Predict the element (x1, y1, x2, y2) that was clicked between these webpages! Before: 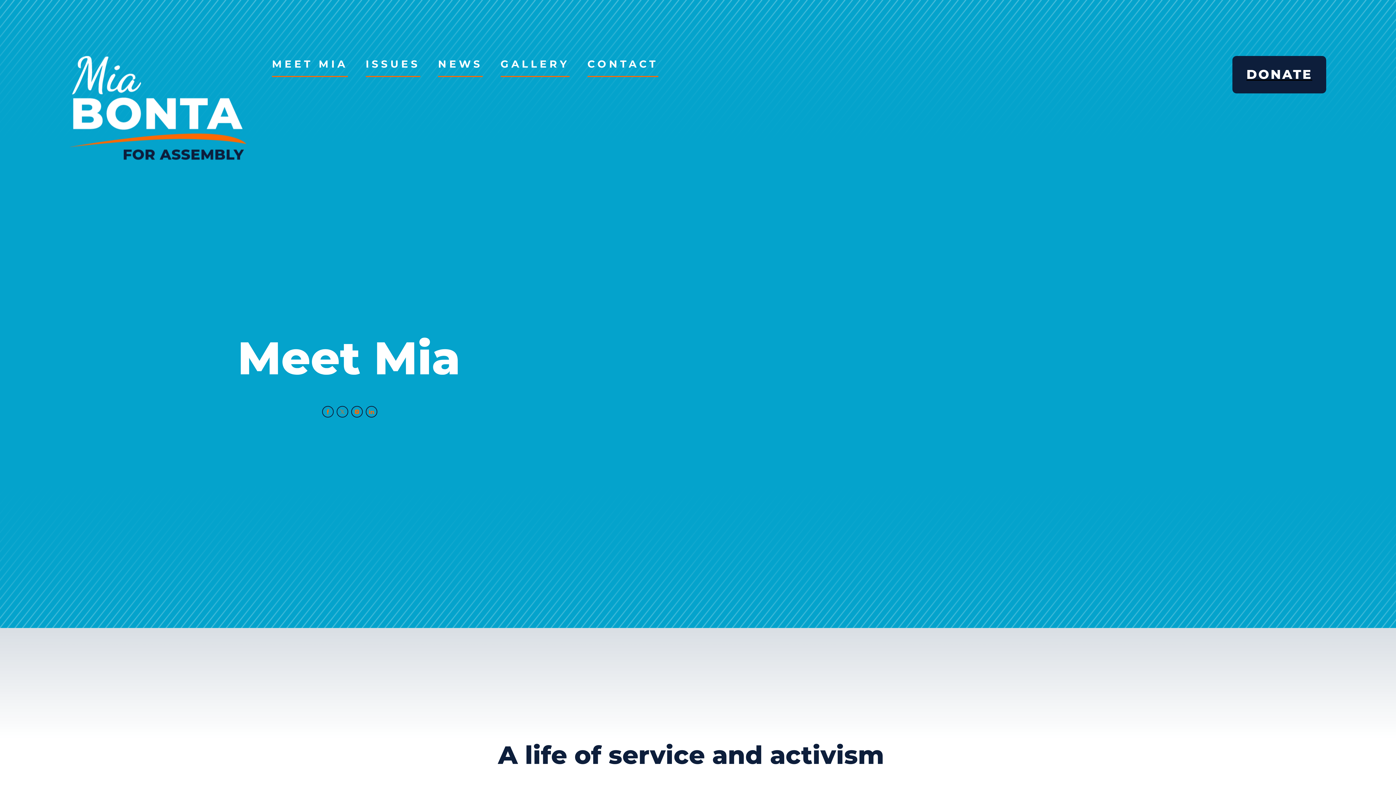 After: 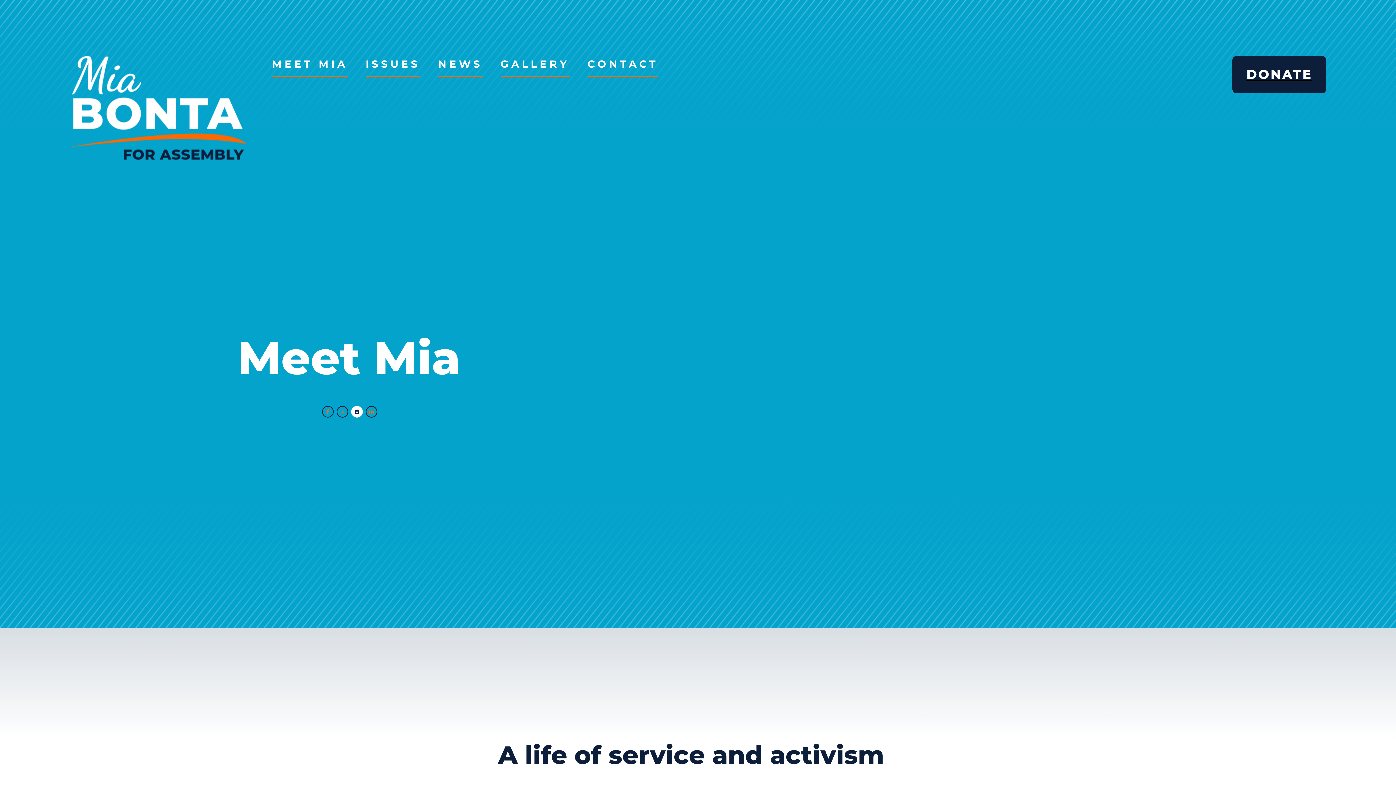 Action: label: instagram bbox: (351, 406, 362, 417)